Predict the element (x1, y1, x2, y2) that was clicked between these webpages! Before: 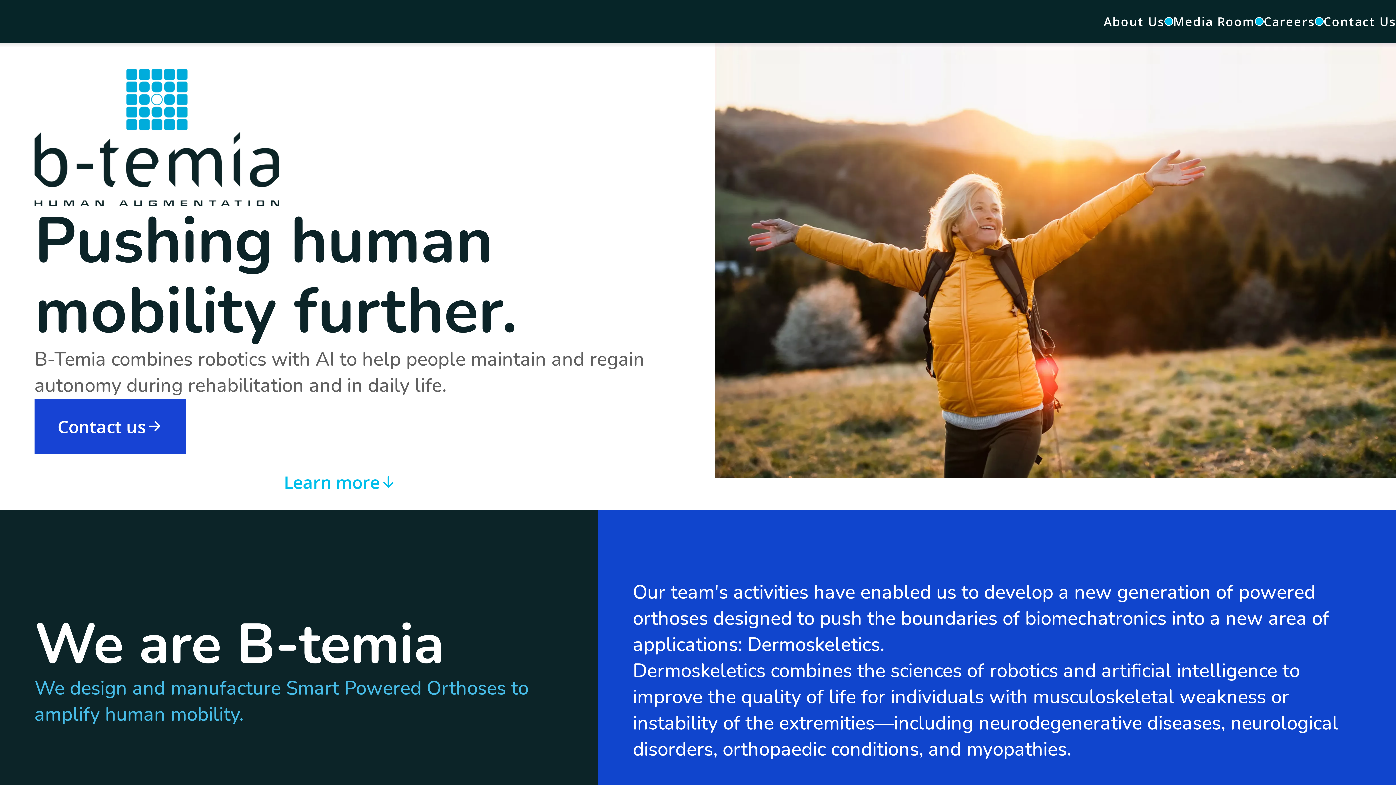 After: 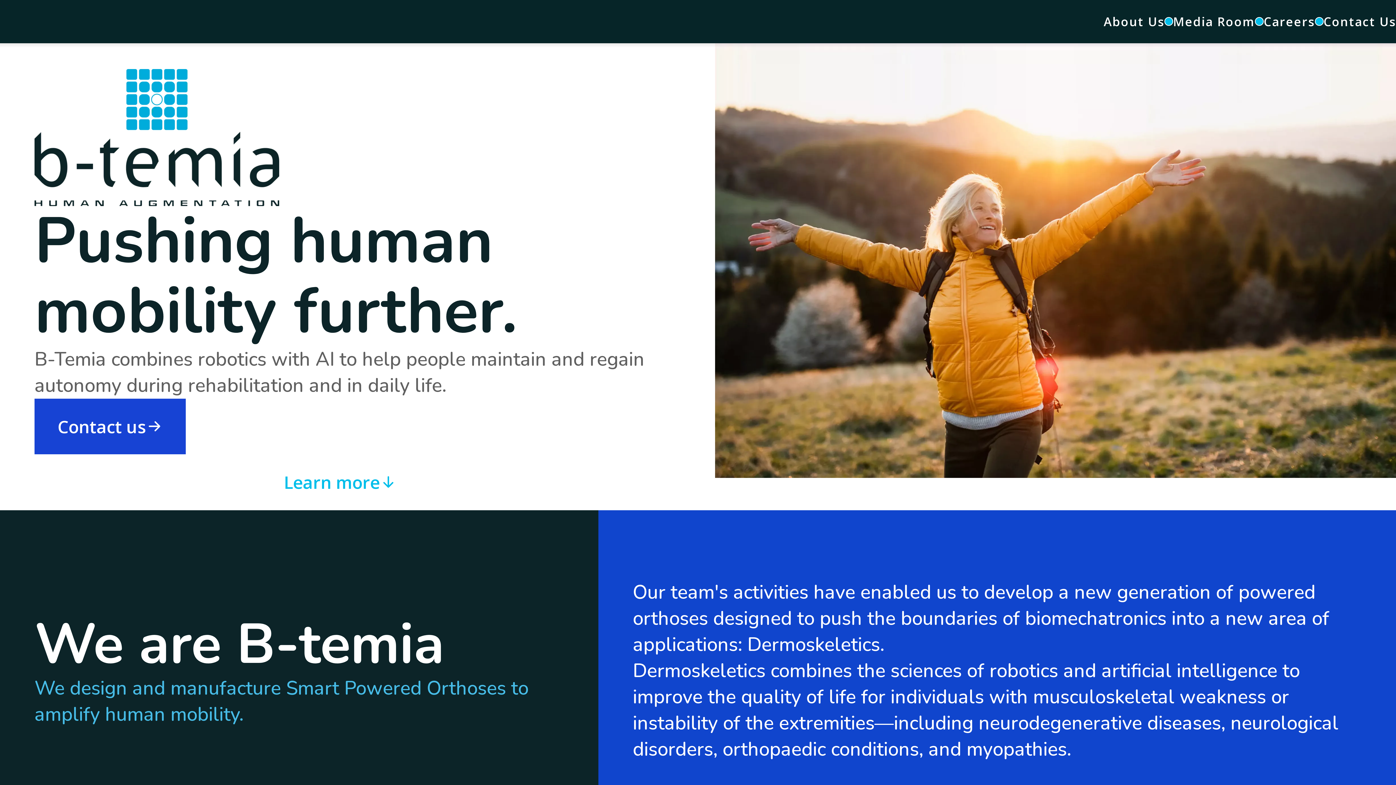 Action: bbox: (34, 69, 279, 206)